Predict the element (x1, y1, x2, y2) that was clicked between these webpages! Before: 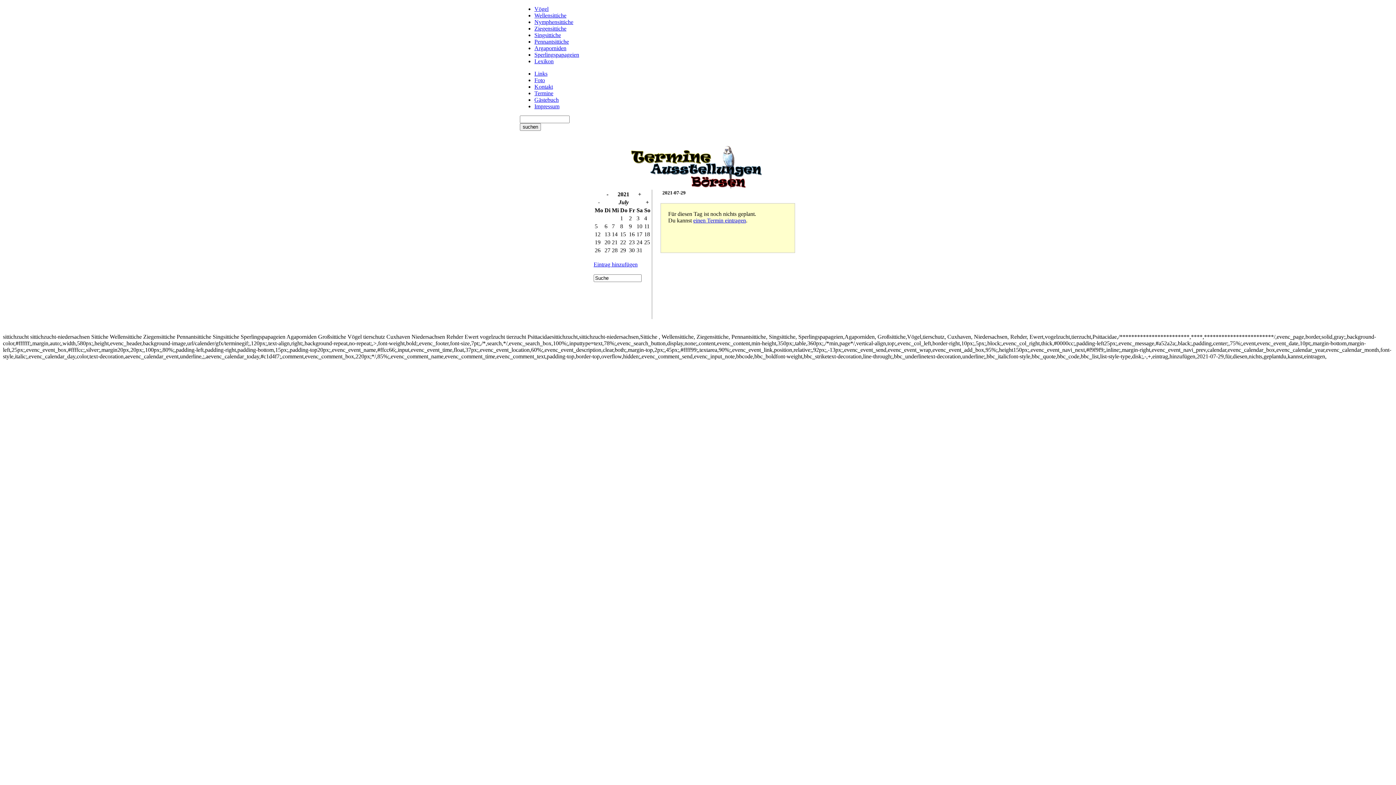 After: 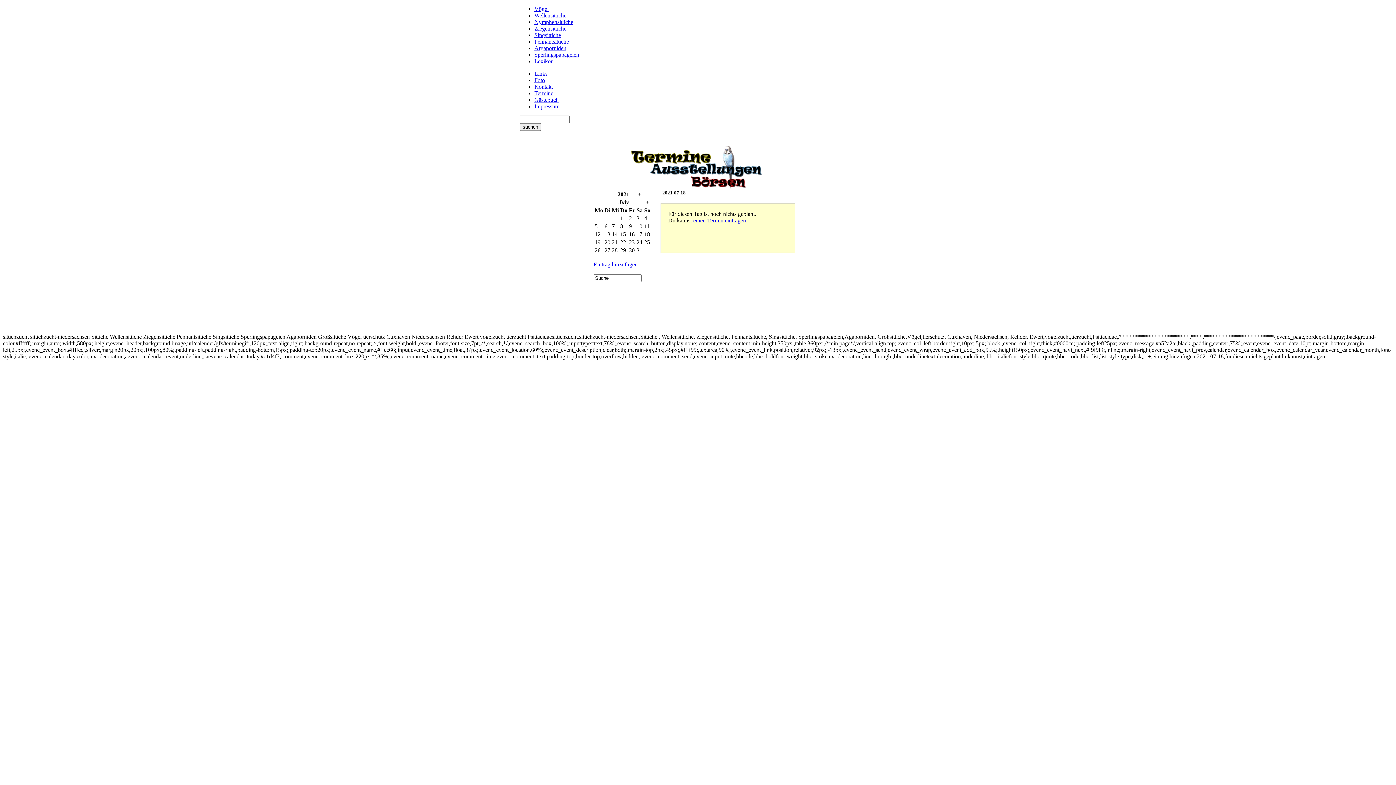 Action: bbox: (644, 231, 650, 237) label: 18